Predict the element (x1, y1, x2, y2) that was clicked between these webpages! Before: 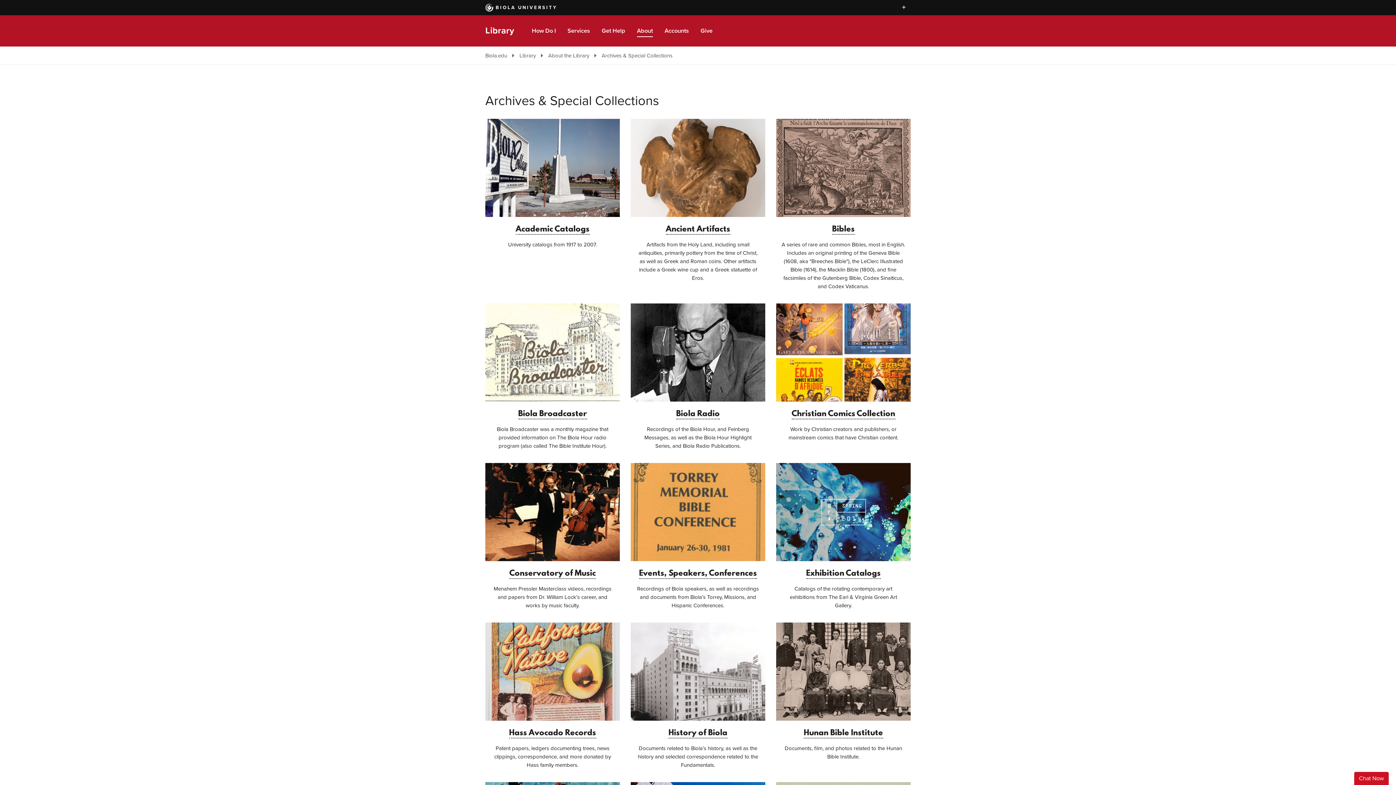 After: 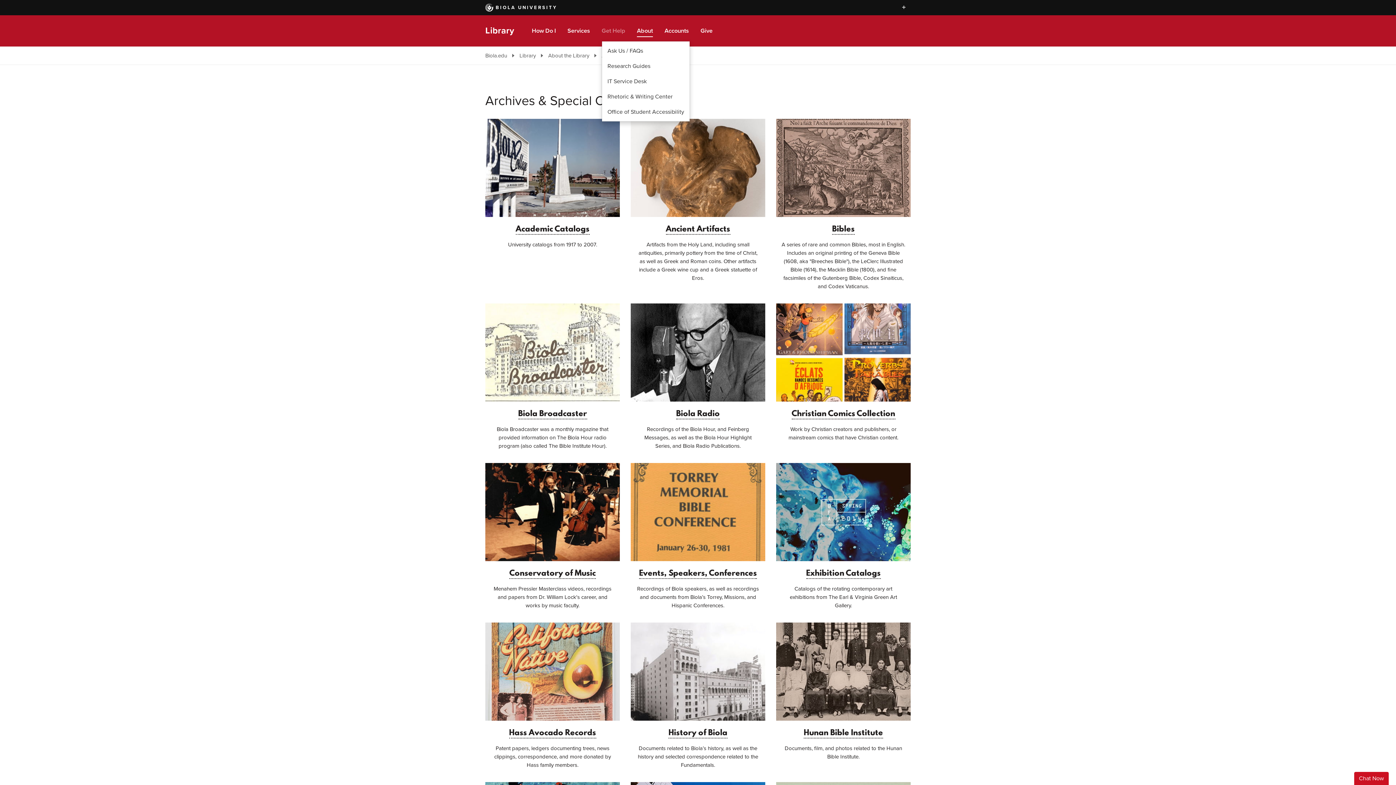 Action: bbox: (601, 20, 625, 41) label: Get Help